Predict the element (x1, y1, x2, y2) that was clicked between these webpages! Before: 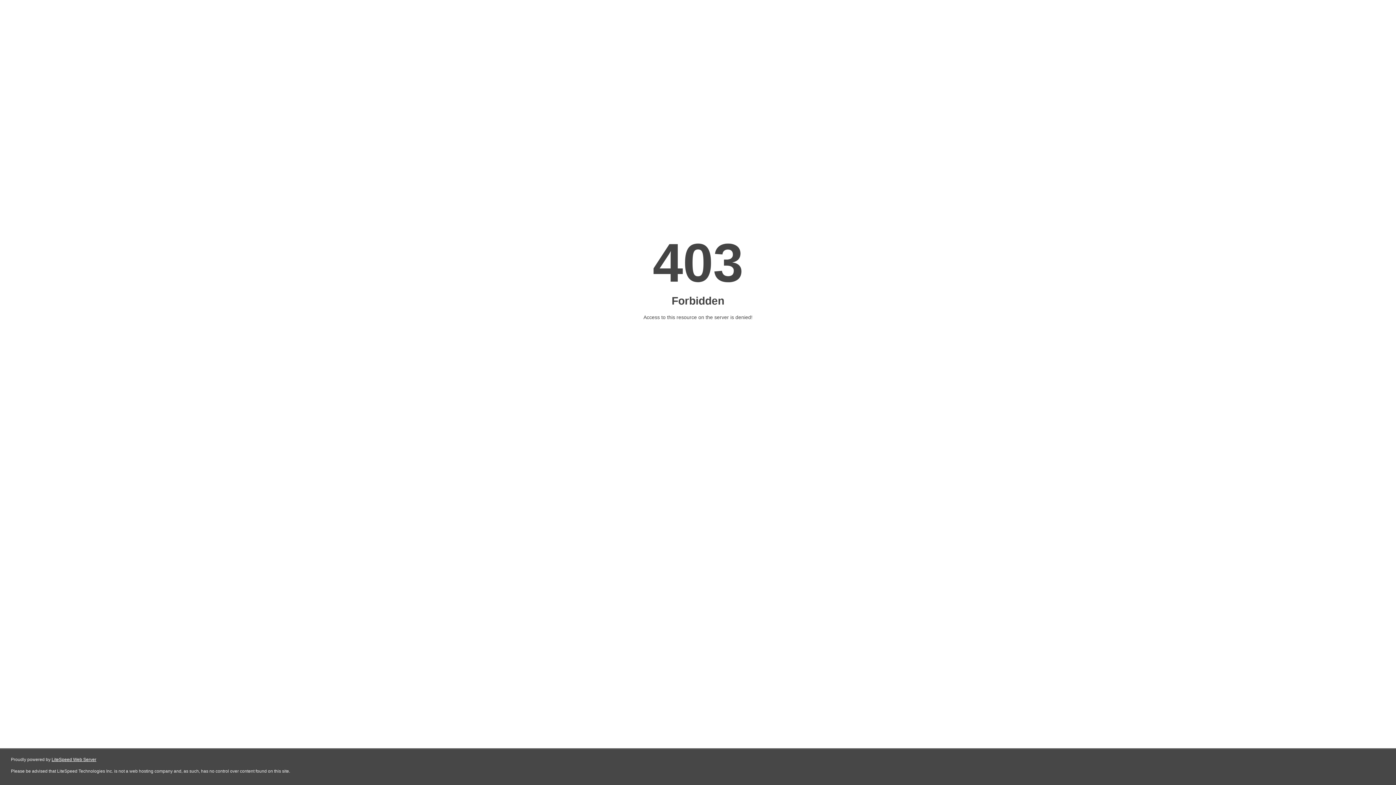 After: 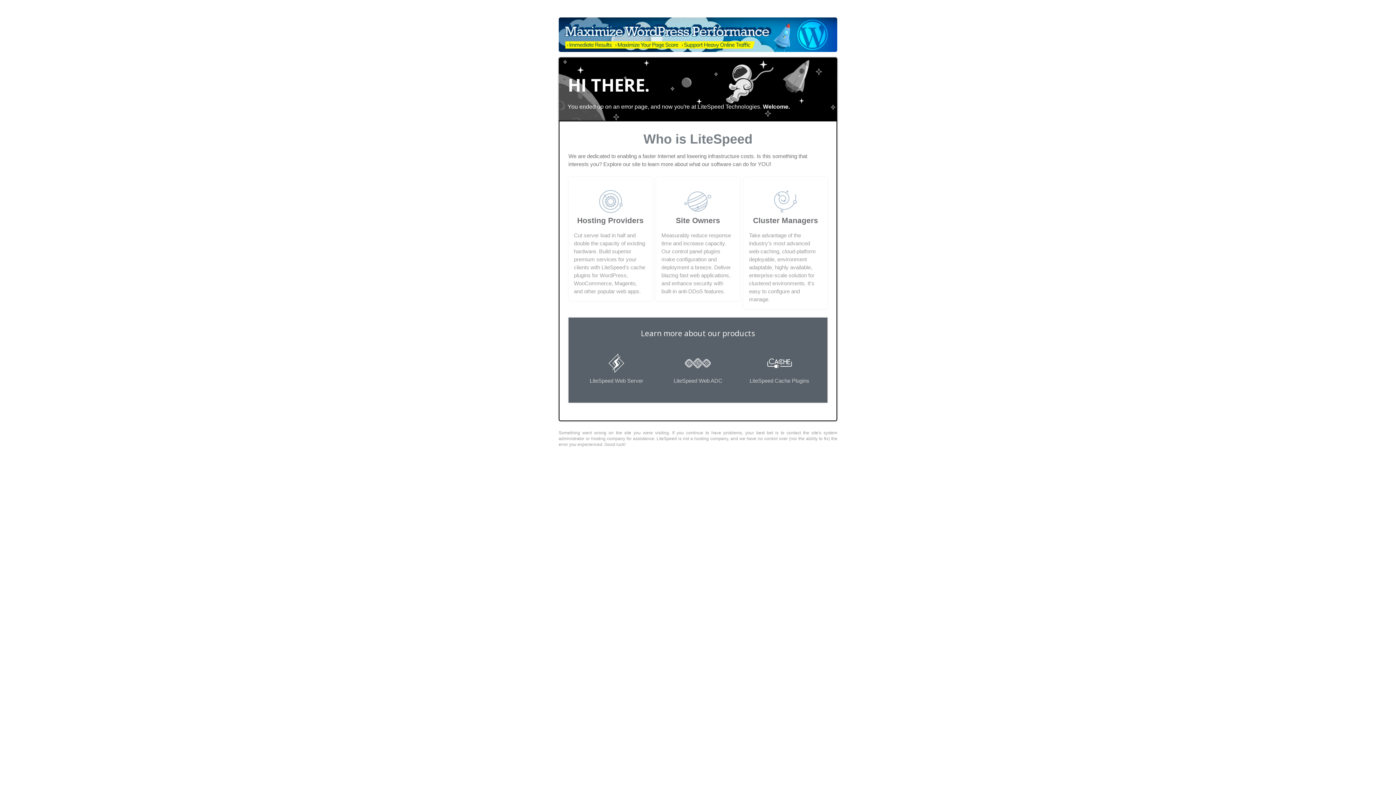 Action: label: LiteSpeed Web Server bbox: (51, 757, 96, 762)